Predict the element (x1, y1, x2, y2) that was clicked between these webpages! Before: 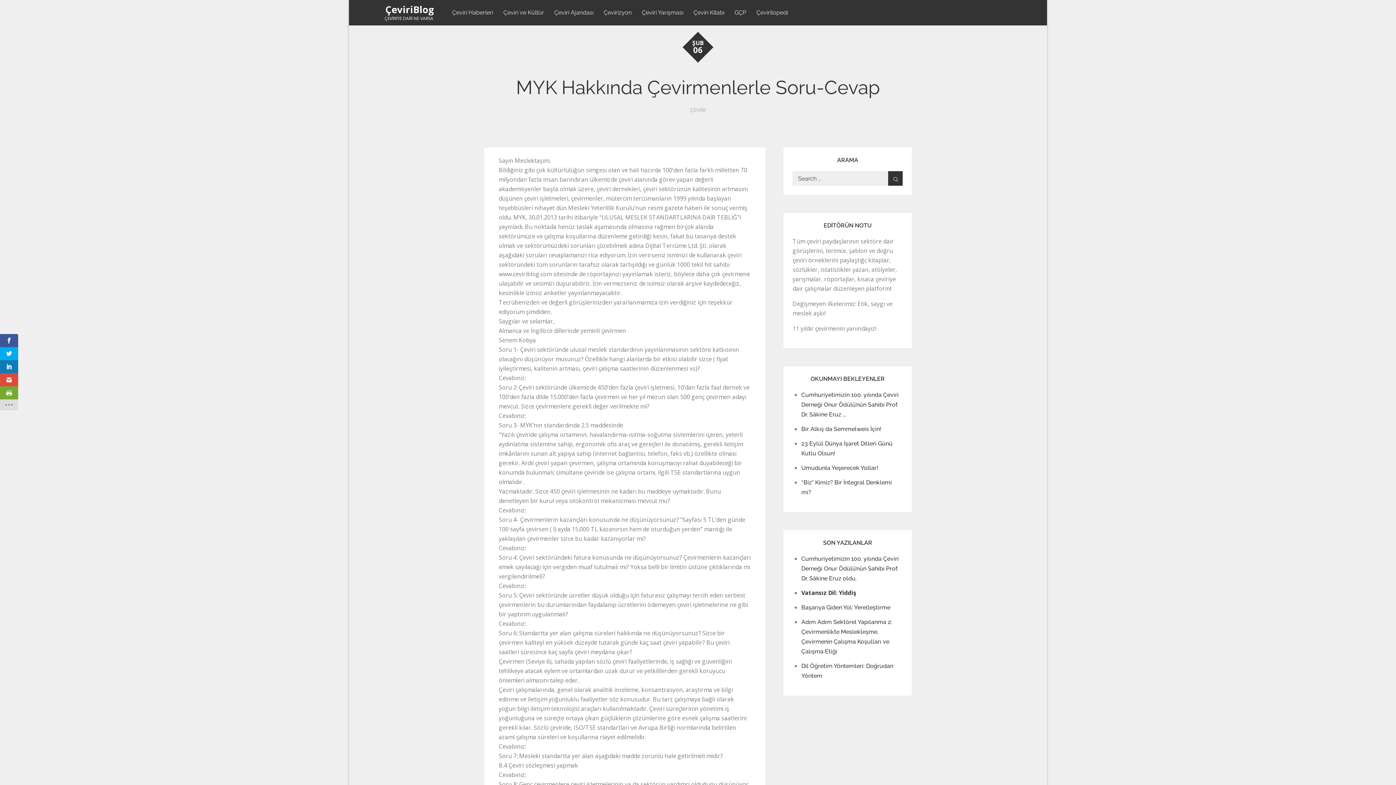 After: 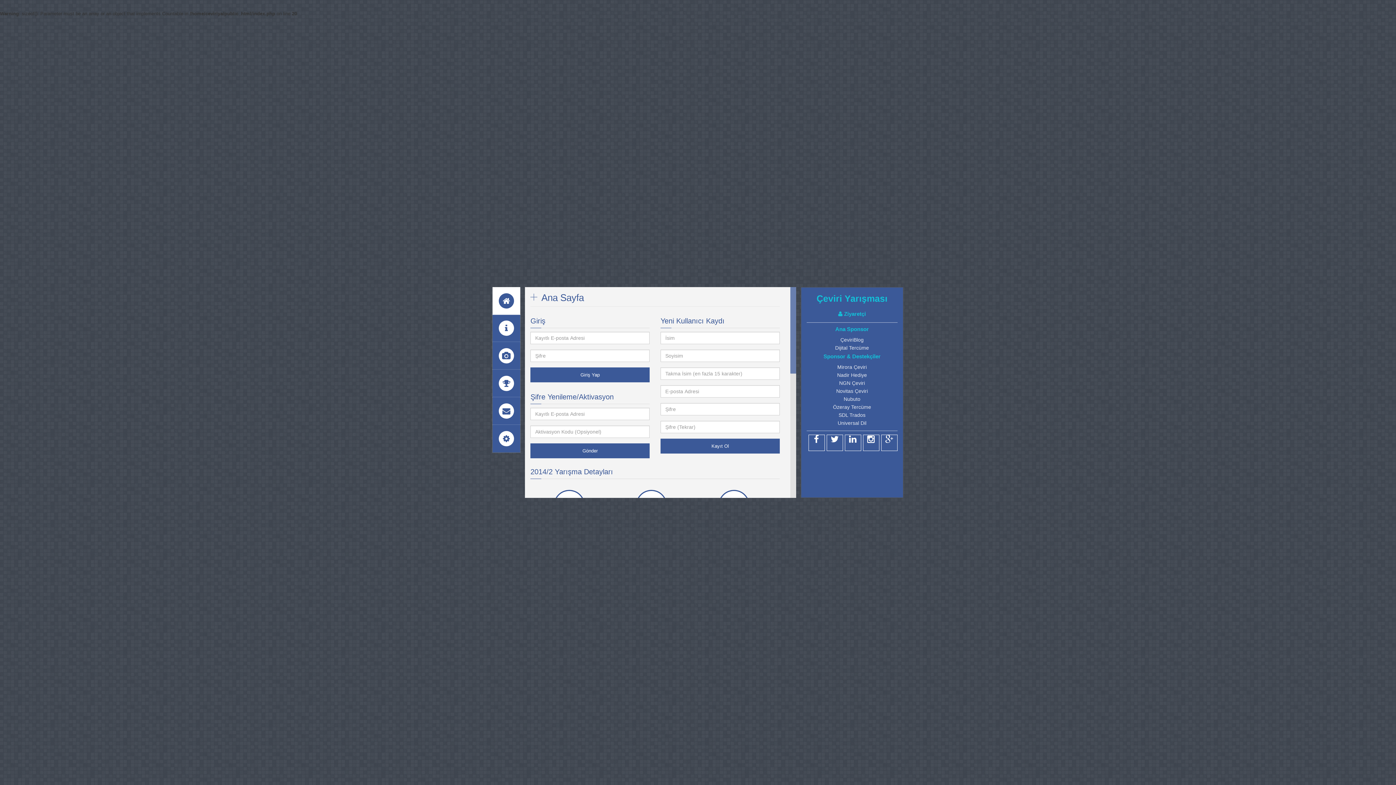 Action: label: Çeviri Yarışması bbox: (637, 0, 687, 25)